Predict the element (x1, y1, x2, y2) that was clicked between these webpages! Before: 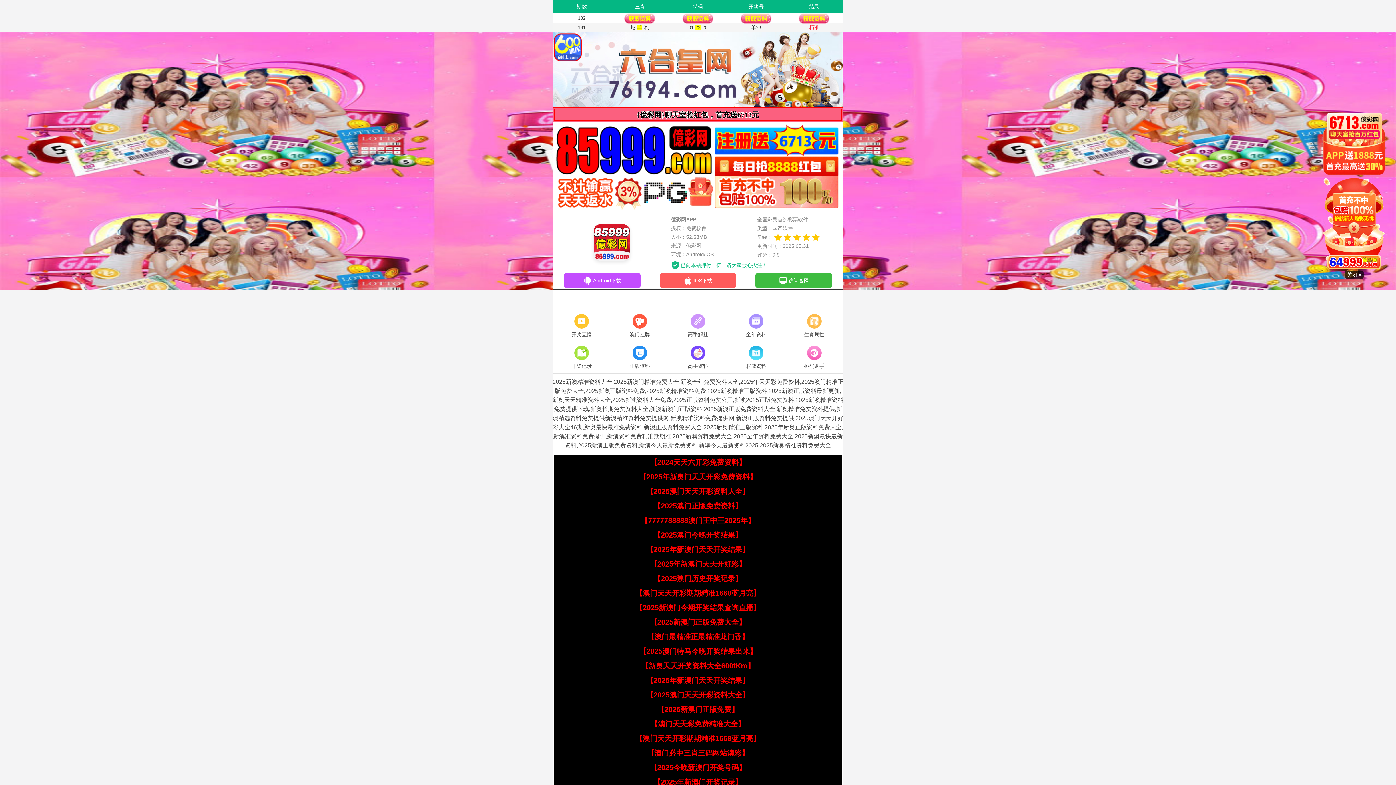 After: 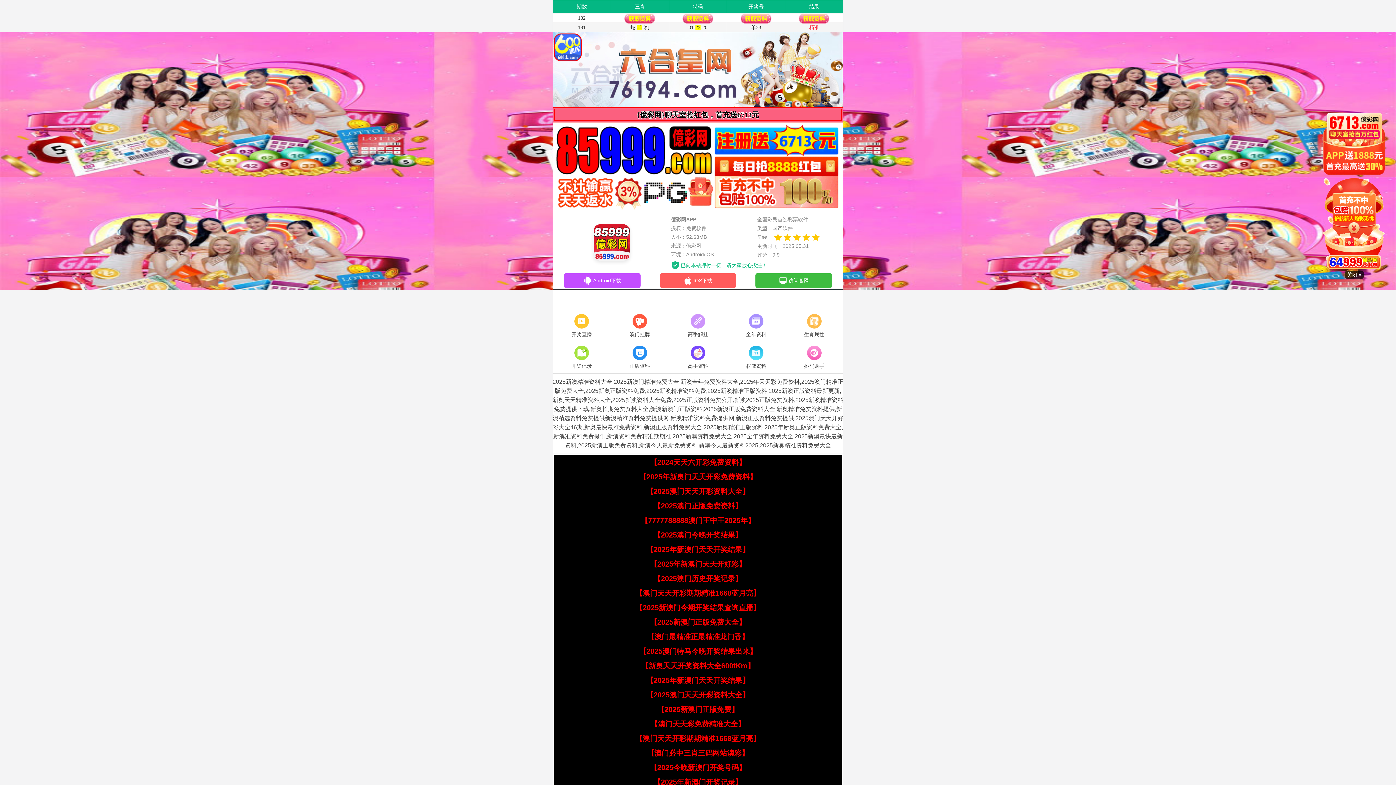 Action: bbox: (635, 589, 760, 597) label: 【澳门天天开彩期期精准1668蓝月亮】